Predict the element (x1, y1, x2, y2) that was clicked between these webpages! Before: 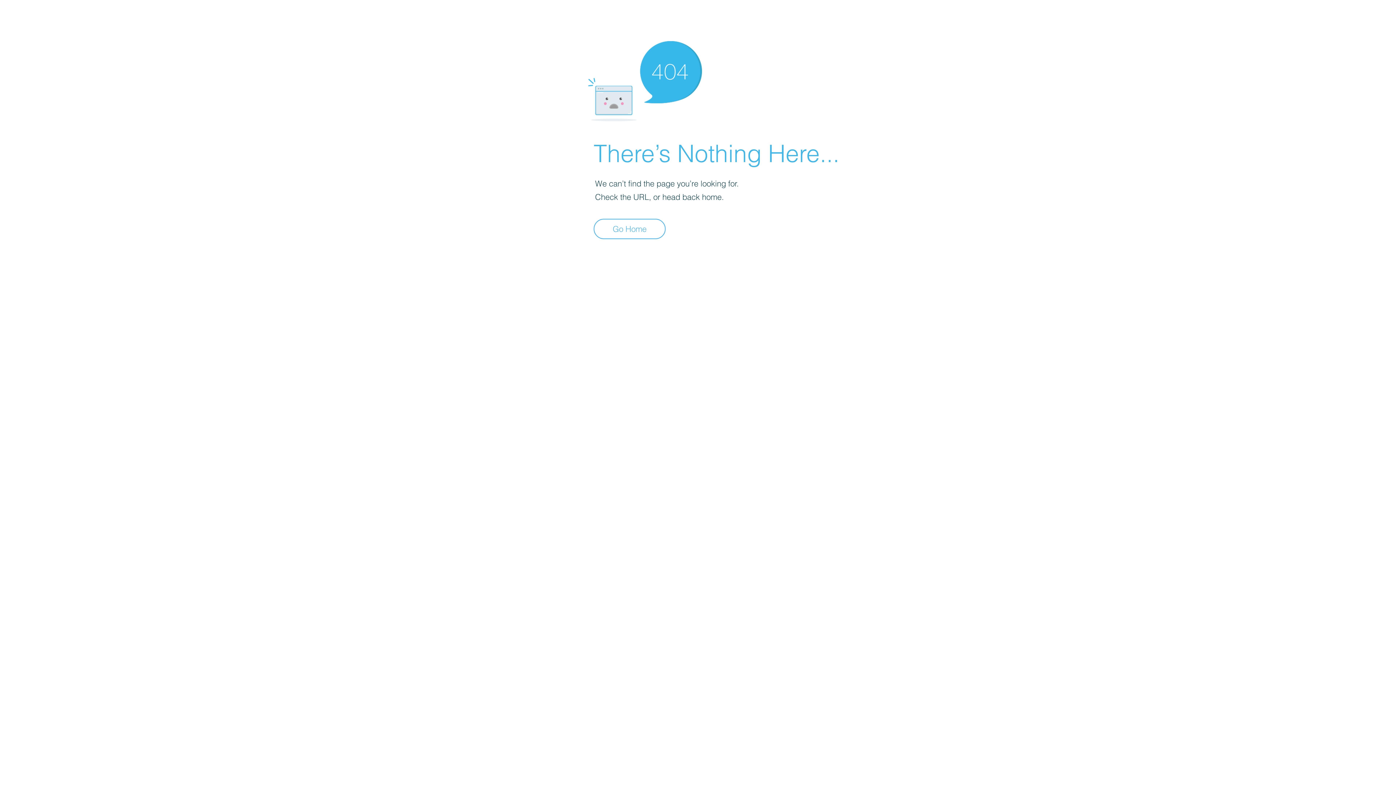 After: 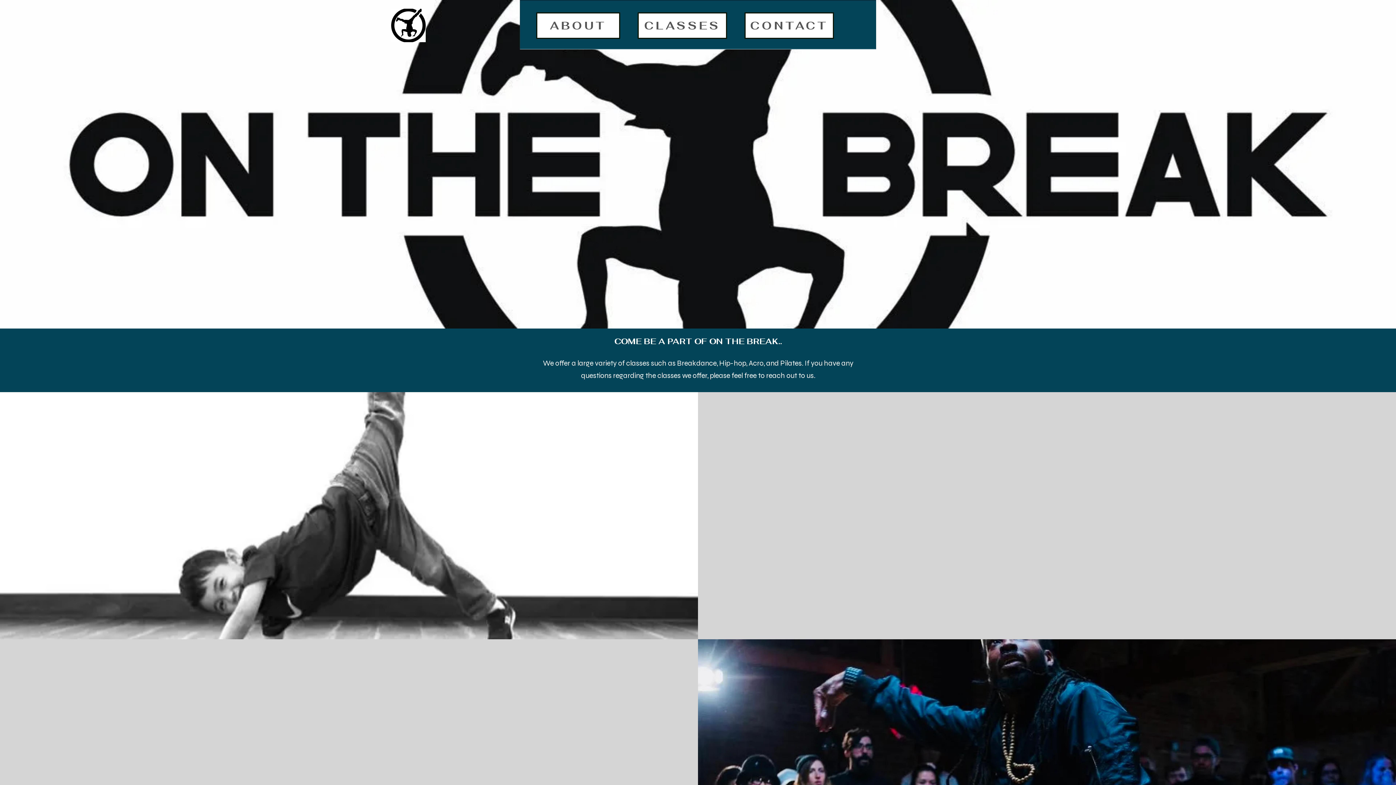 Action: label: Go Home bbox: (593, 218, 665, 239)